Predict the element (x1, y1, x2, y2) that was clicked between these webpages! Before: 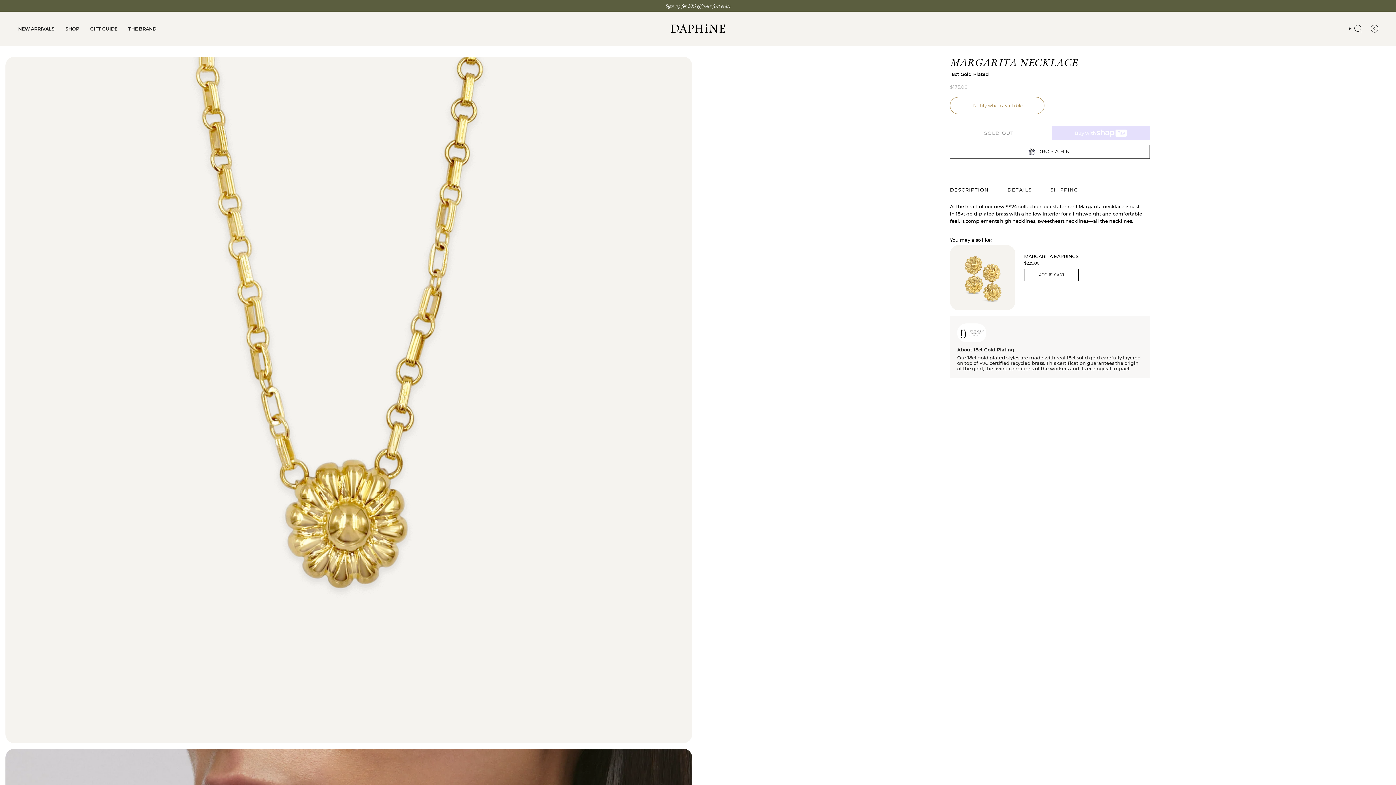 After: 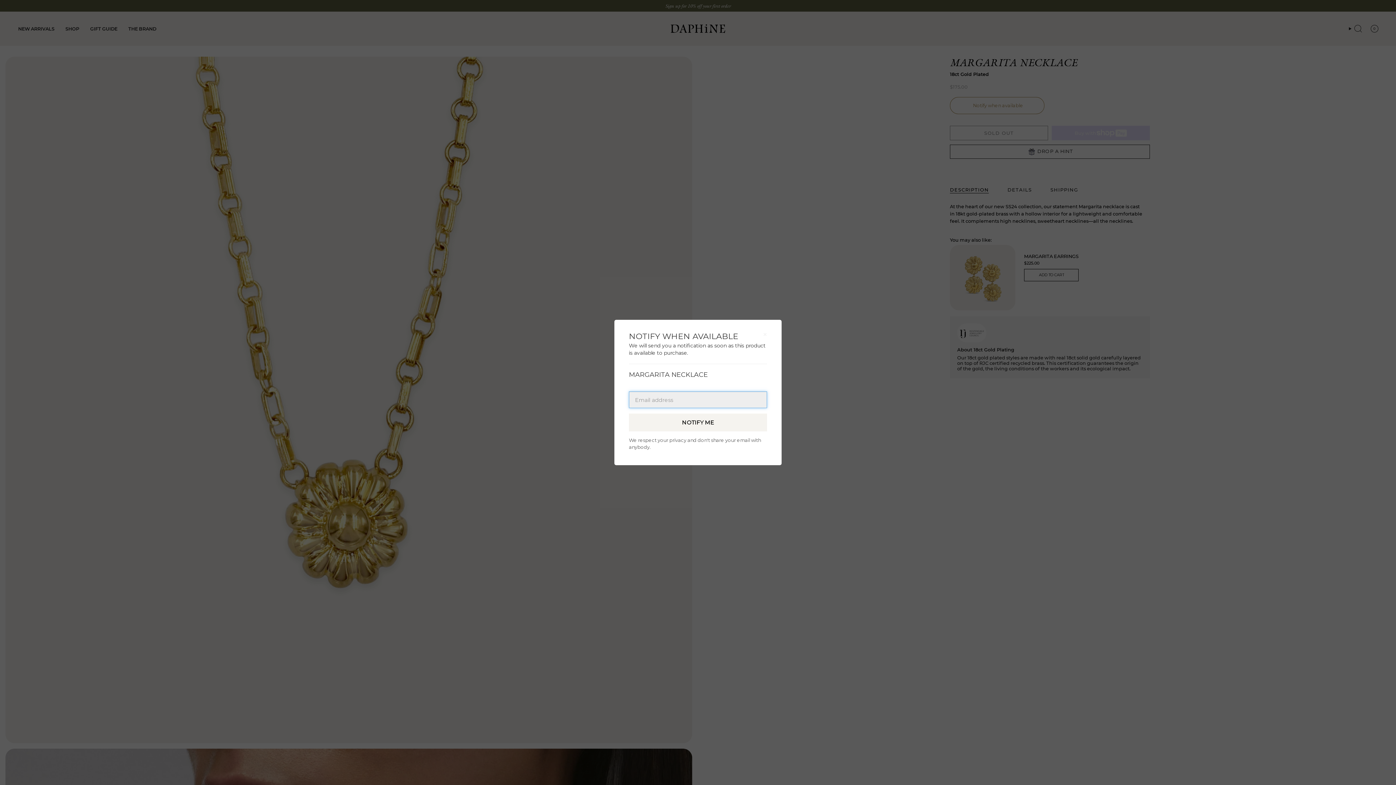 Action: label: Notify when available bbox: (950, 97, 1044, 114)